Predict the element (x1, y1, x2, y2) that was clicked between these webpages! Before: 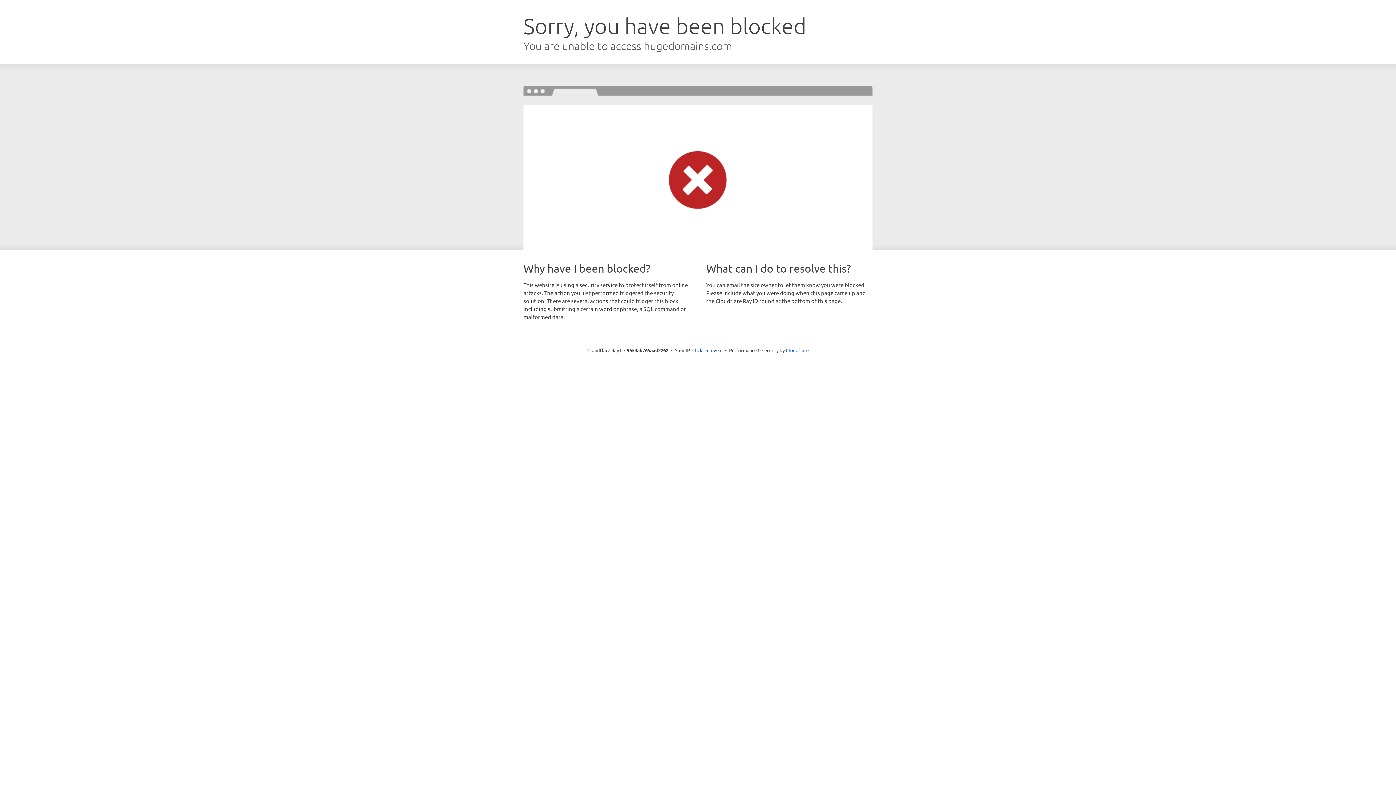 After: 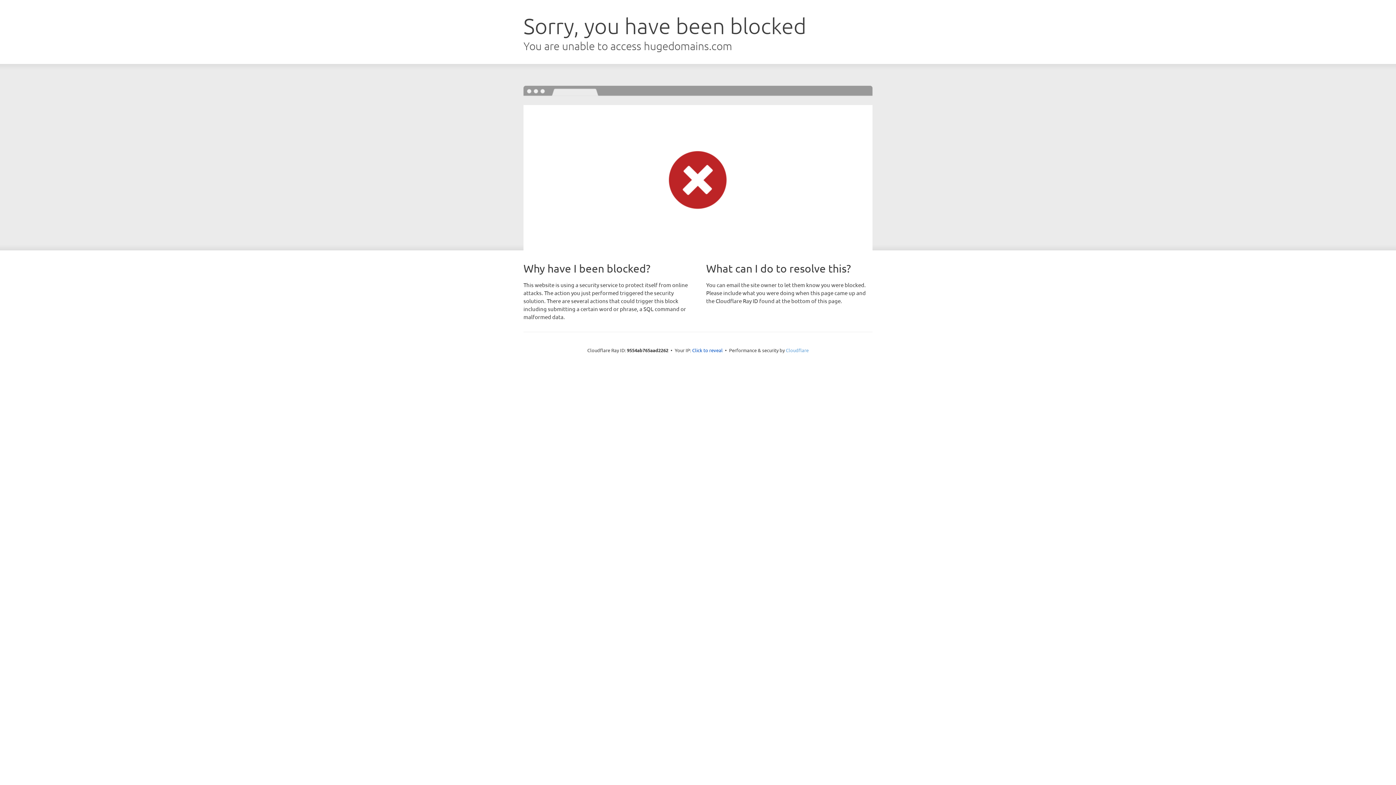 Action: bbox: (786, 347, 808, 353) label: Cloudflare